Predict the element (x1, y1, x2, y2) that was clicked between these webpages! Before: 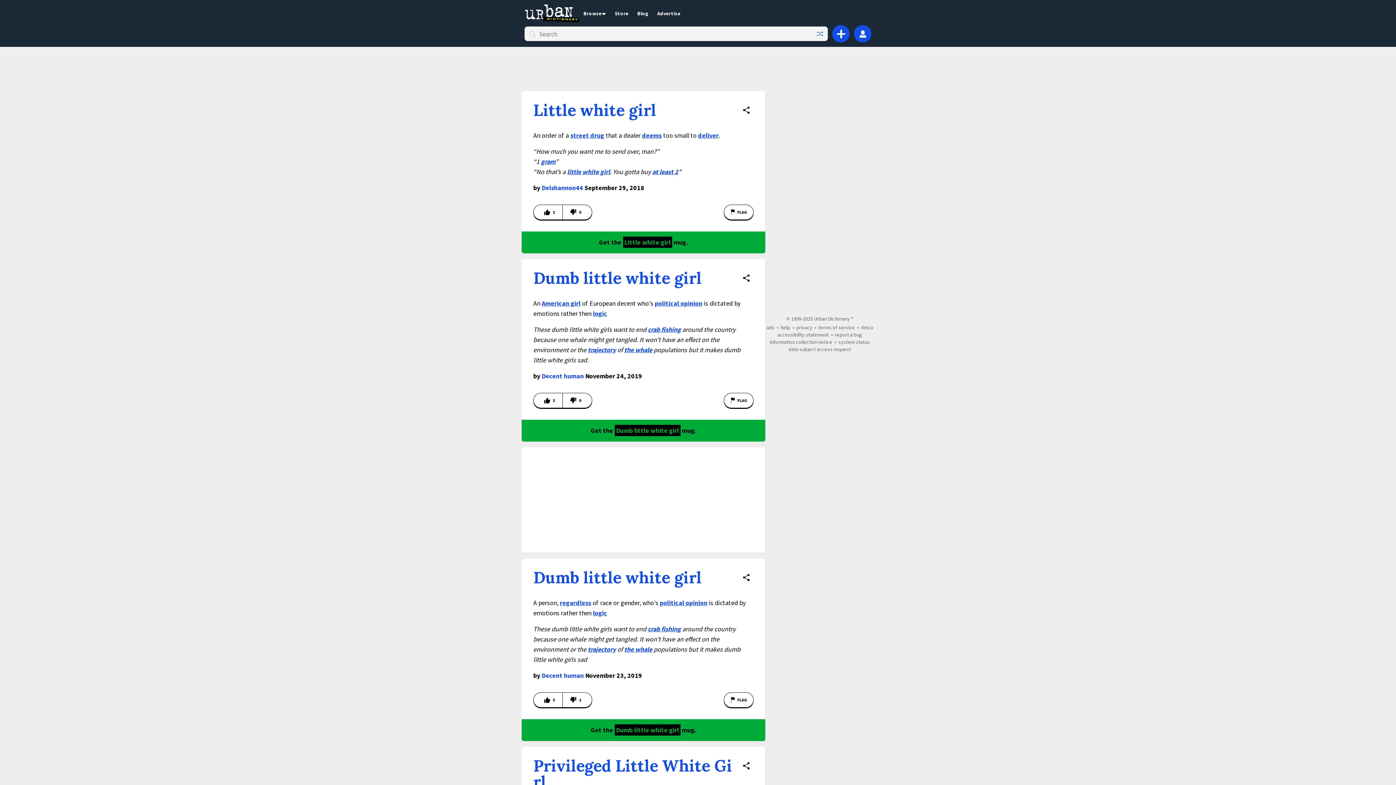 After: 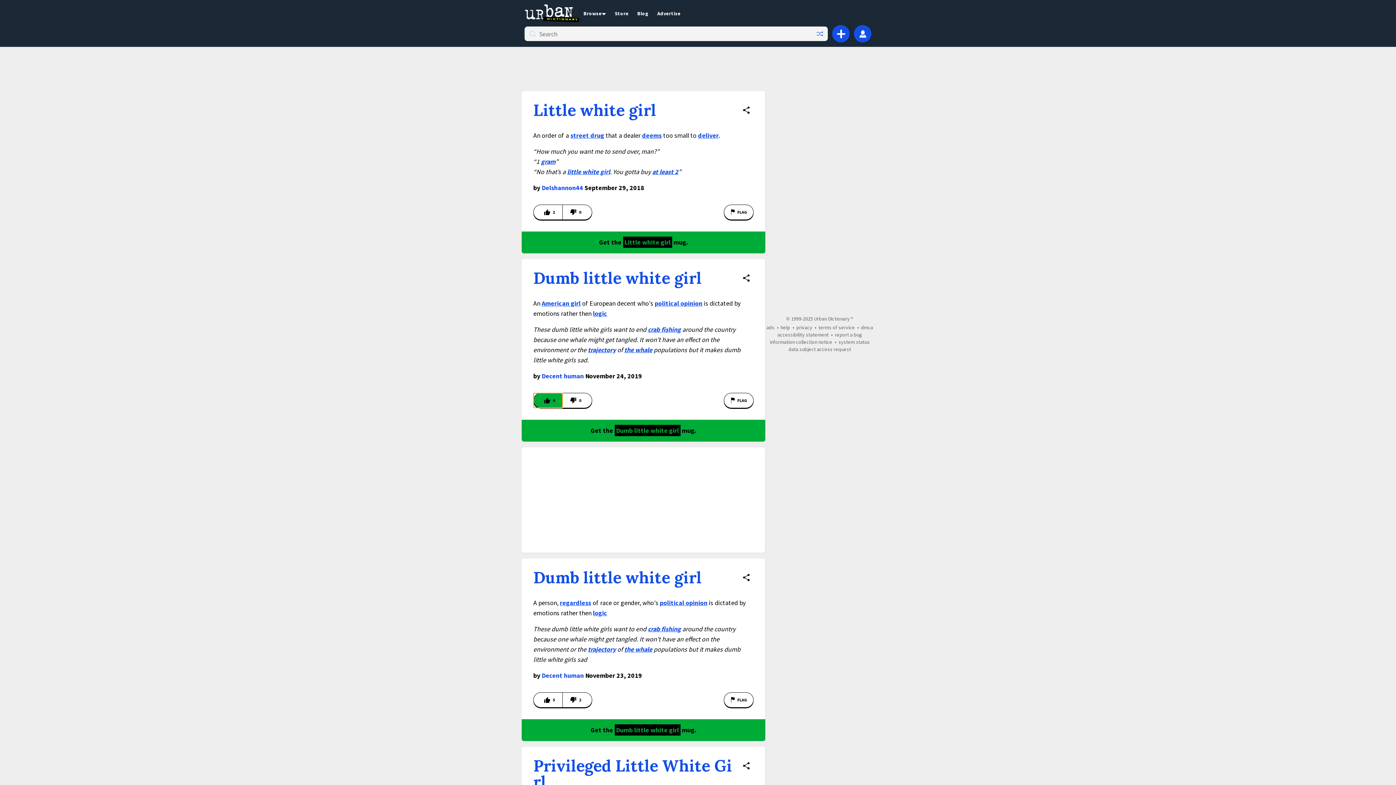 Action: bbox: (533, 393, 562, 408) label: Vote up this definition of Dumb little white girl